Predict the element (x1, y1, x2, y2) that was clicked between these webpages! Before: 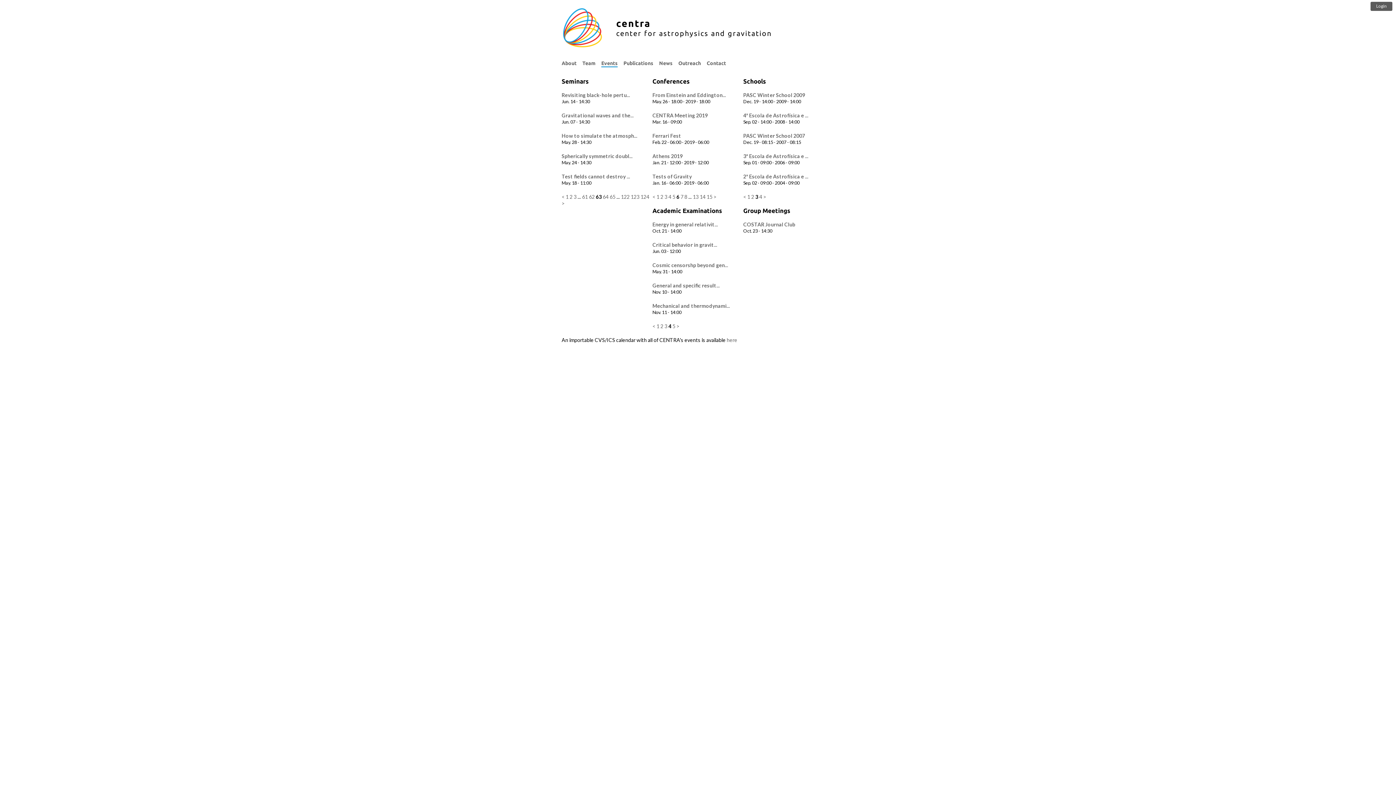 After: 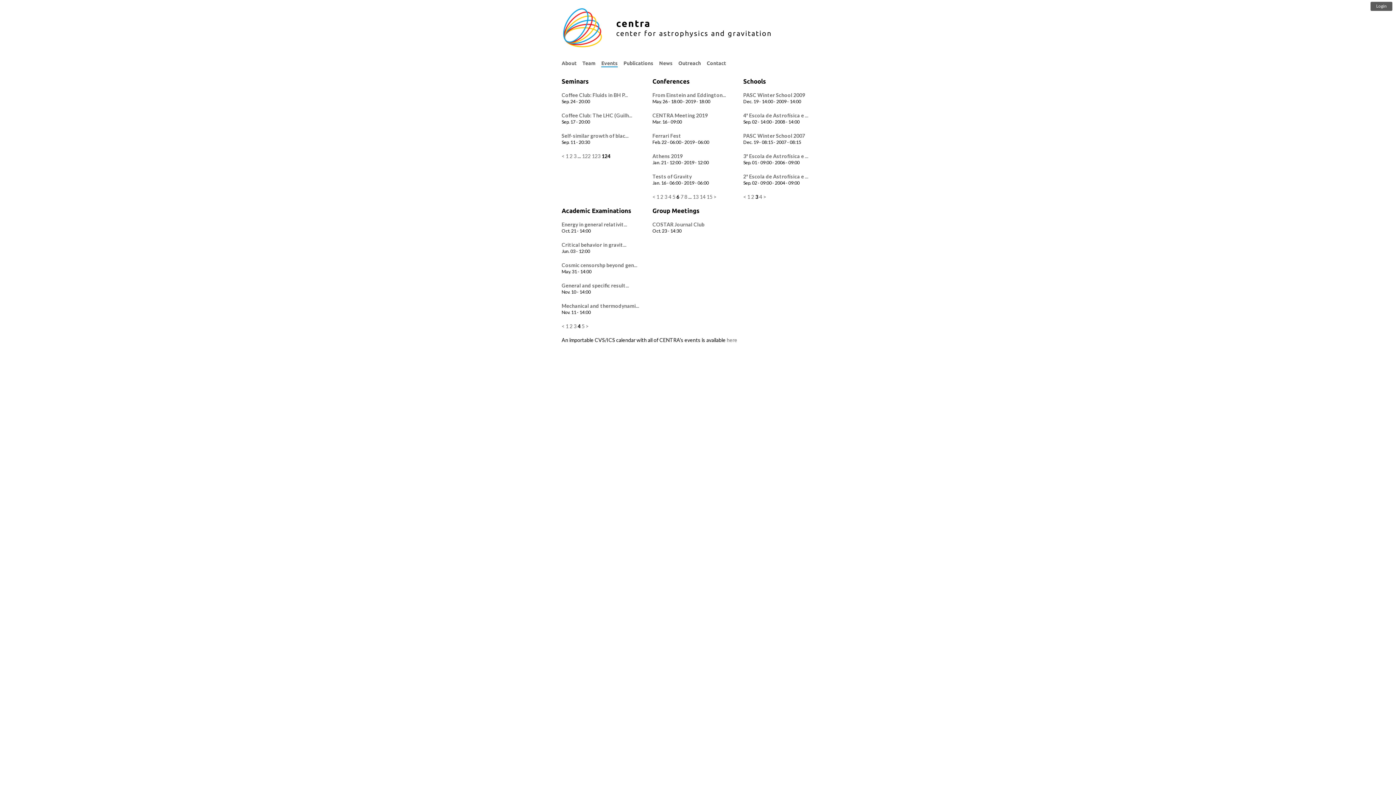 Action: bbox: (640, 193, 649, 200) label: 124